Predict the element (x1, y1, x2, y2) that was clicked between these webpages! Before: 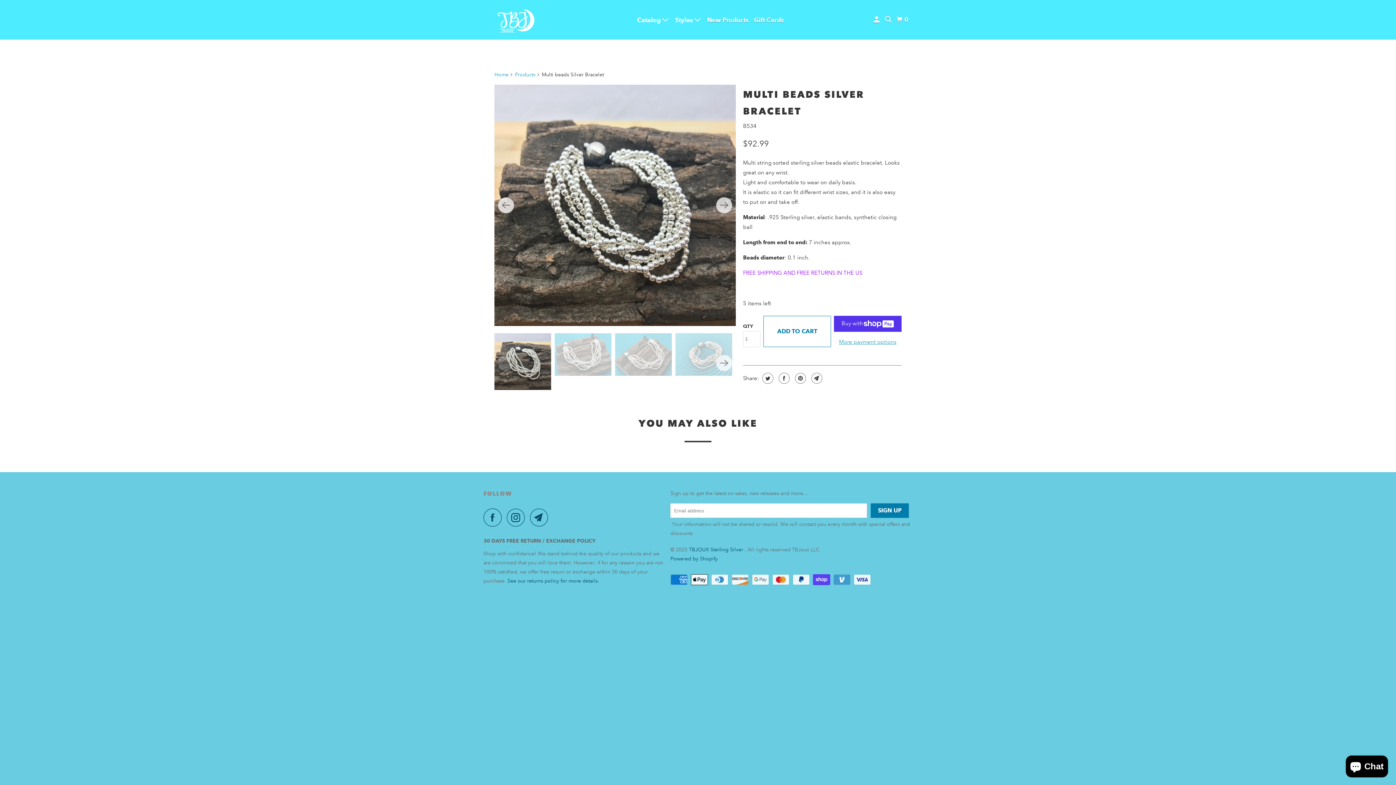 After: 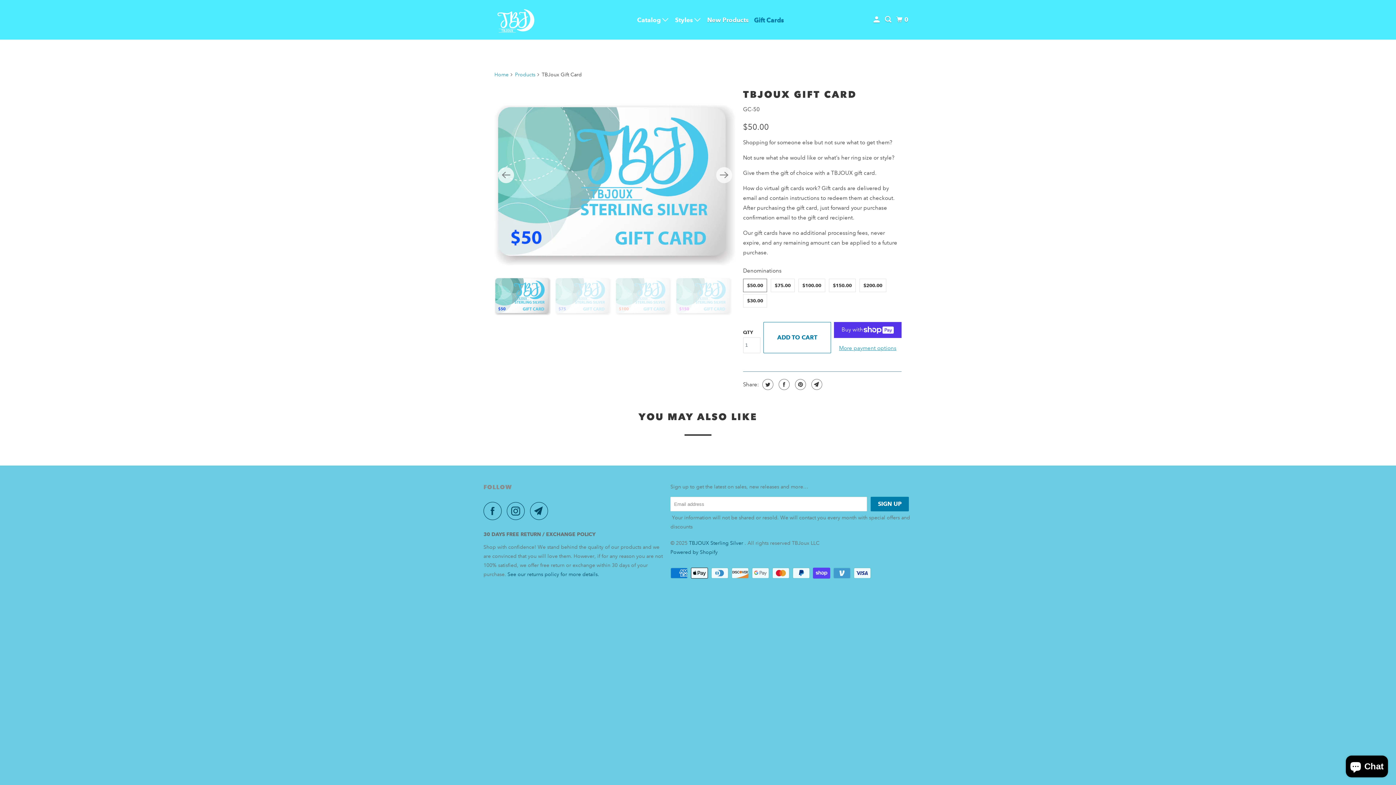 Action: label: Gift Cards bbox: (752, 13, 785, 26)